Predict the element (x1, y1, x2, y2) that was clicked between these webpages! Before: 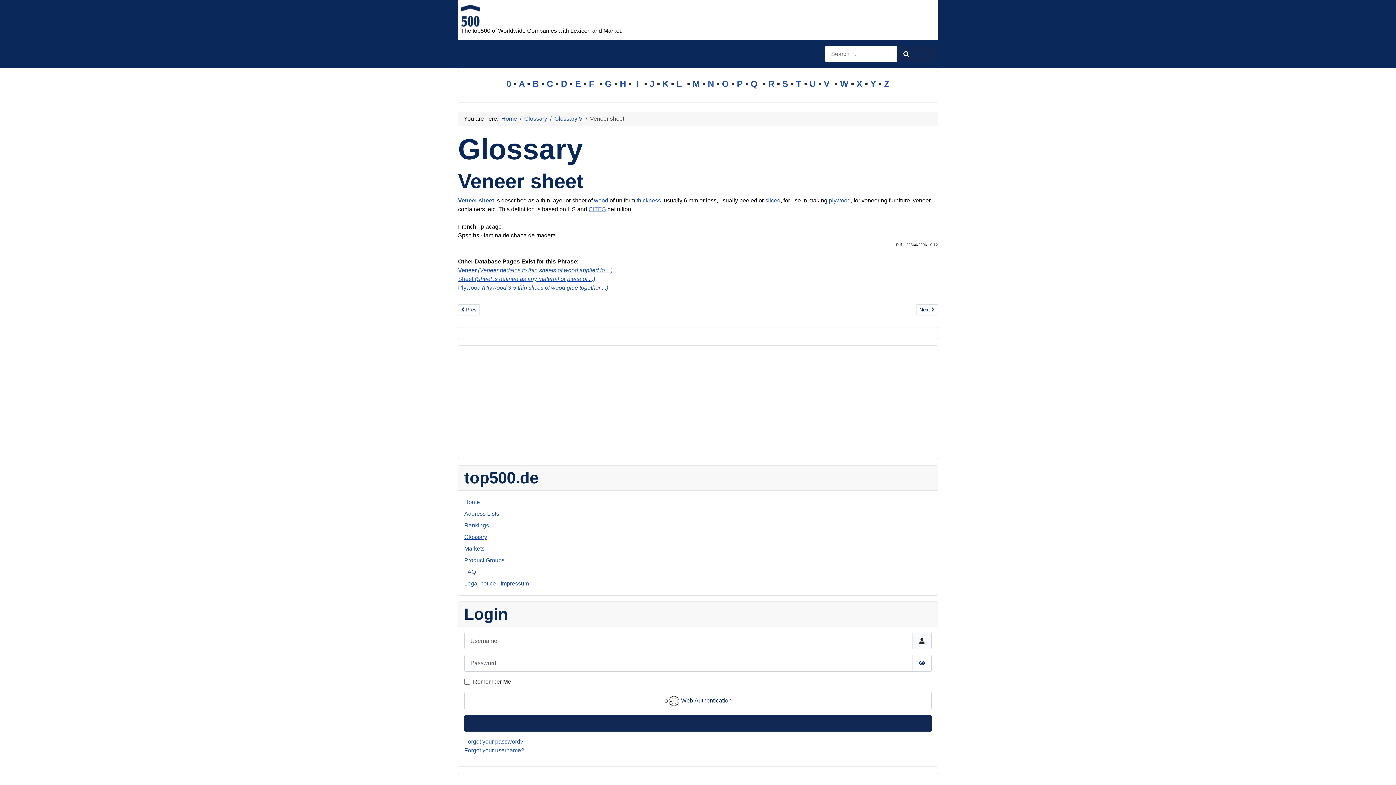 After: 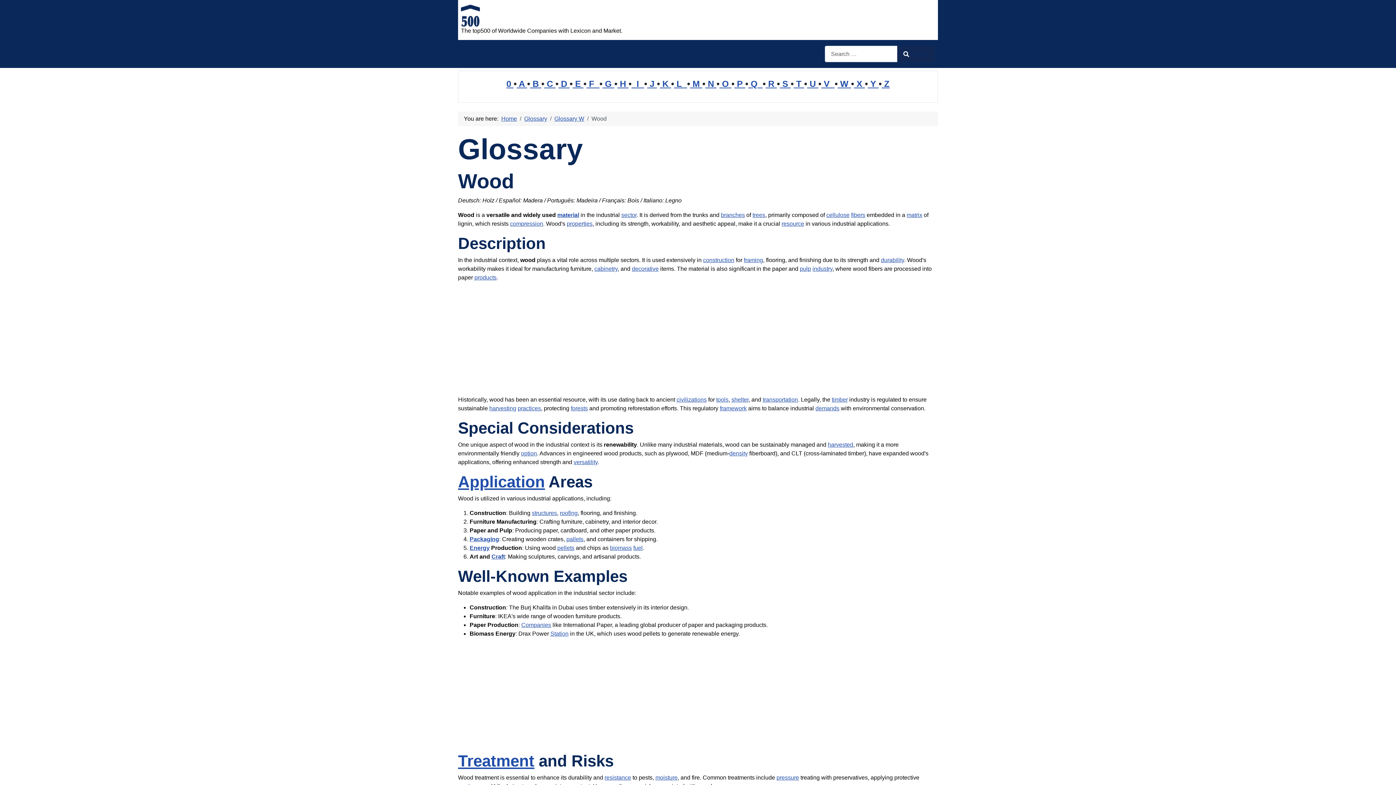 Action: bbox: (594, 197, 608, 203) label: wood